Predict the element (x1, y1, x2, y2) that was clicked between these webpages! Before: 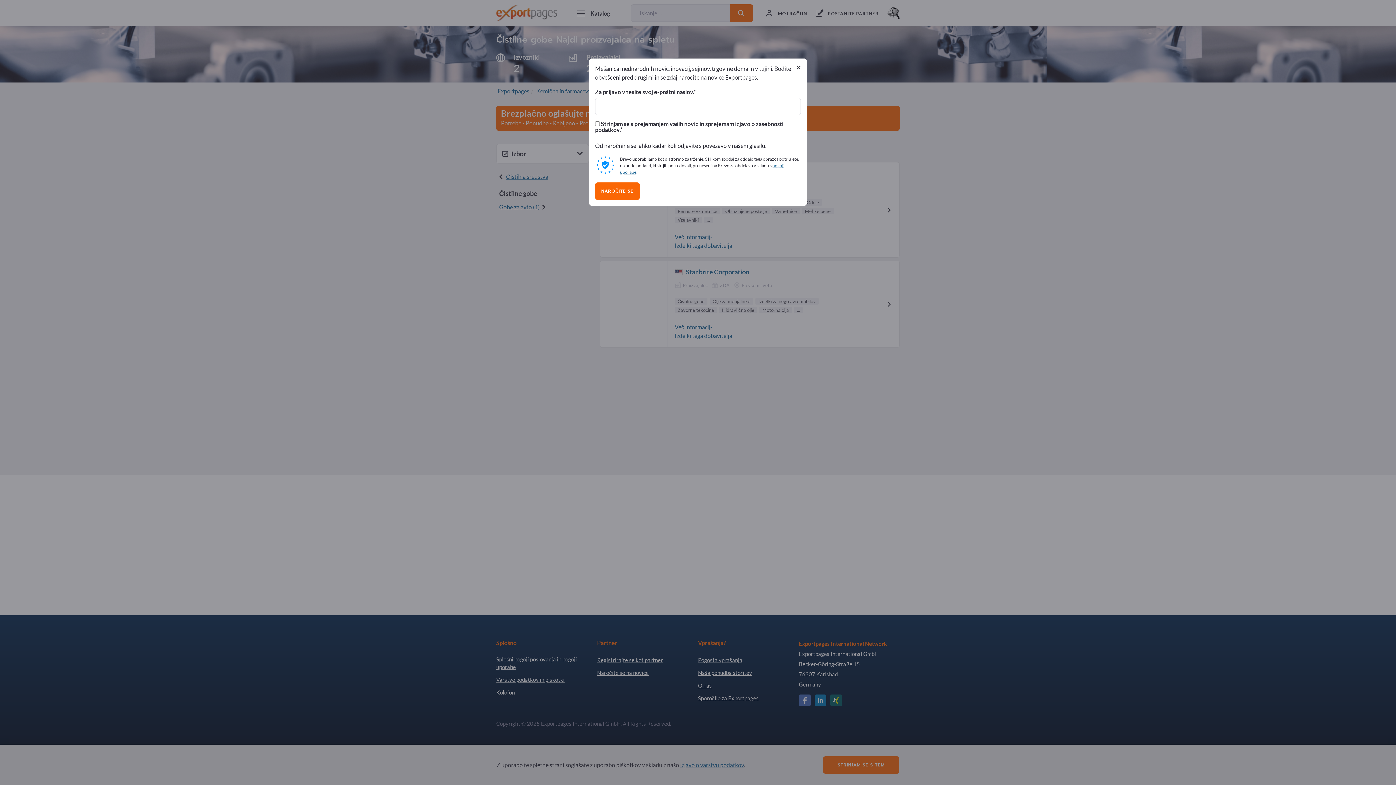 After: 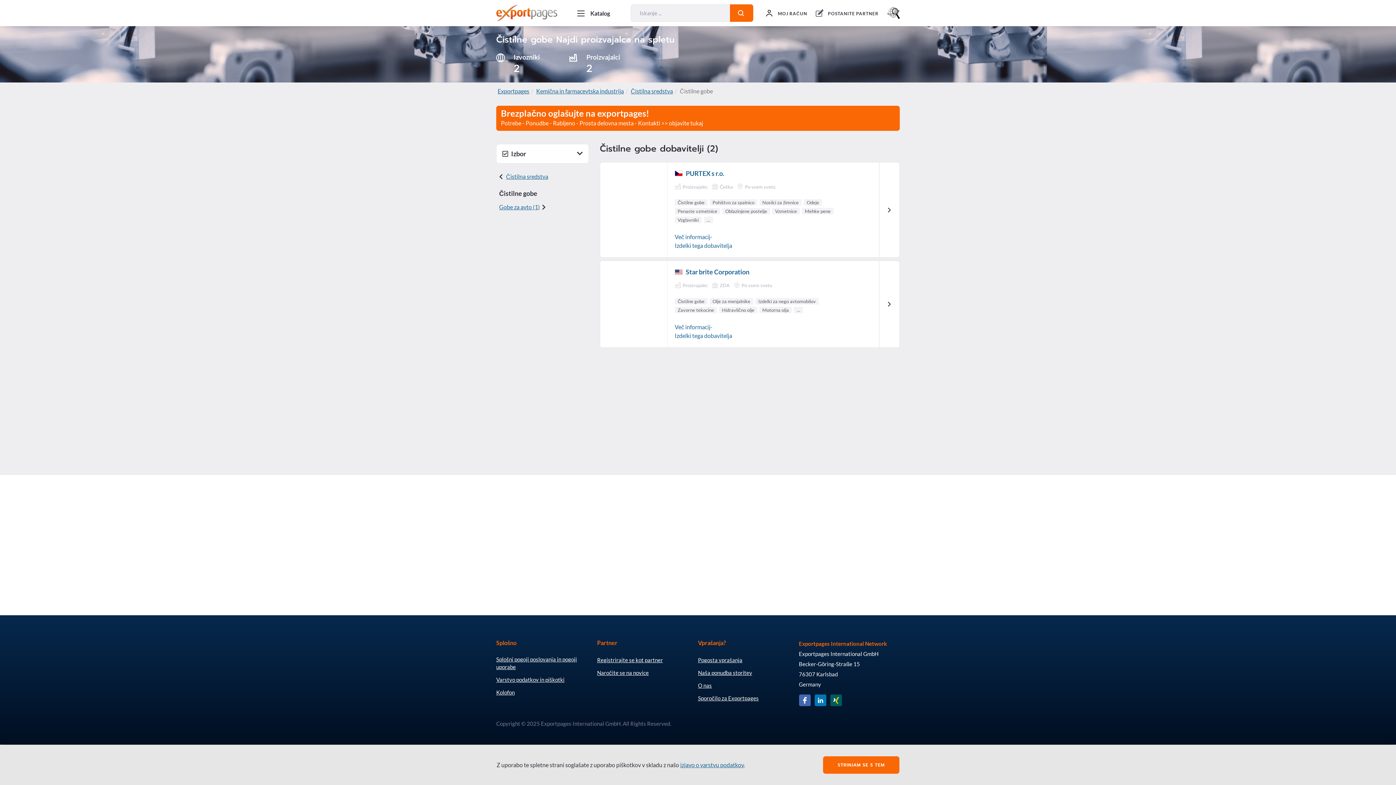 Action: bbox: (796, 62, 801, 71) label: Close